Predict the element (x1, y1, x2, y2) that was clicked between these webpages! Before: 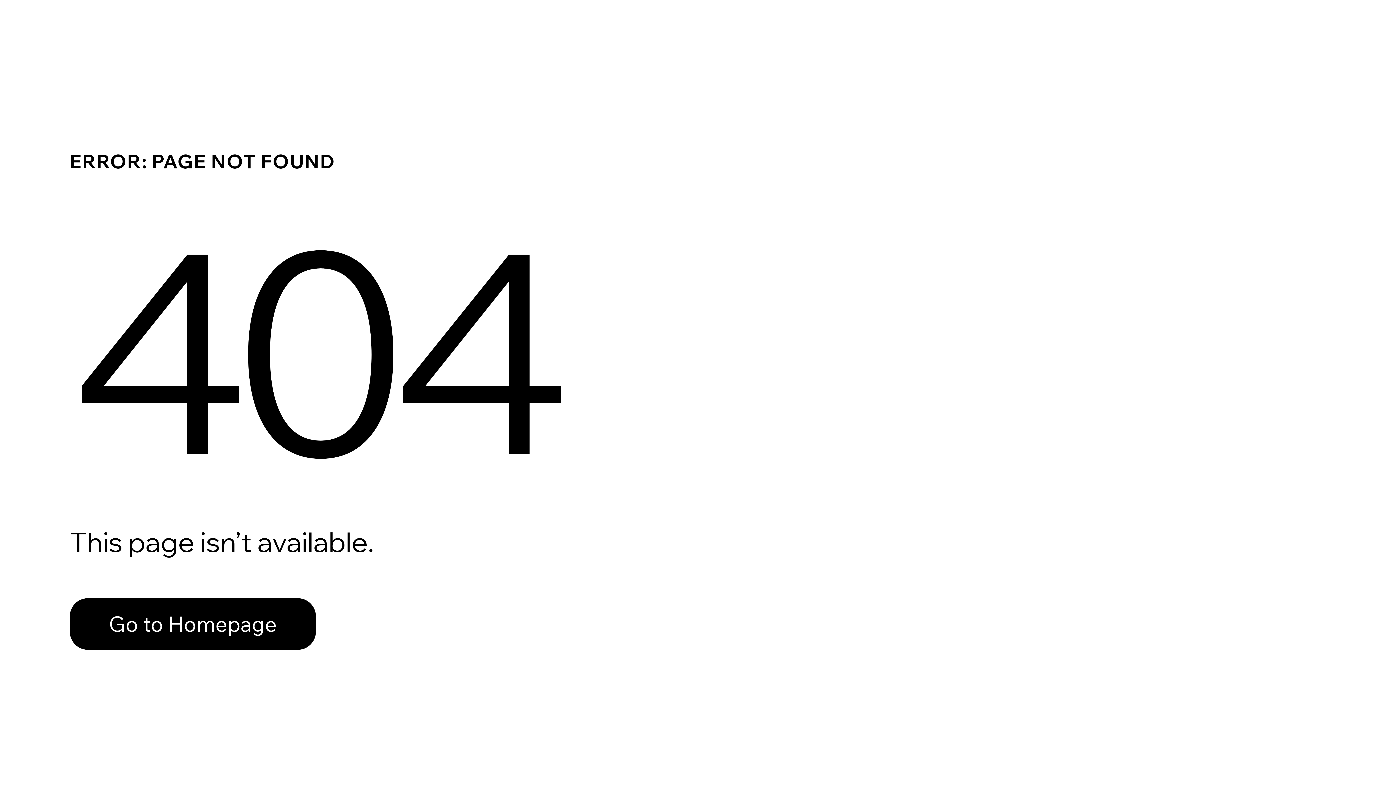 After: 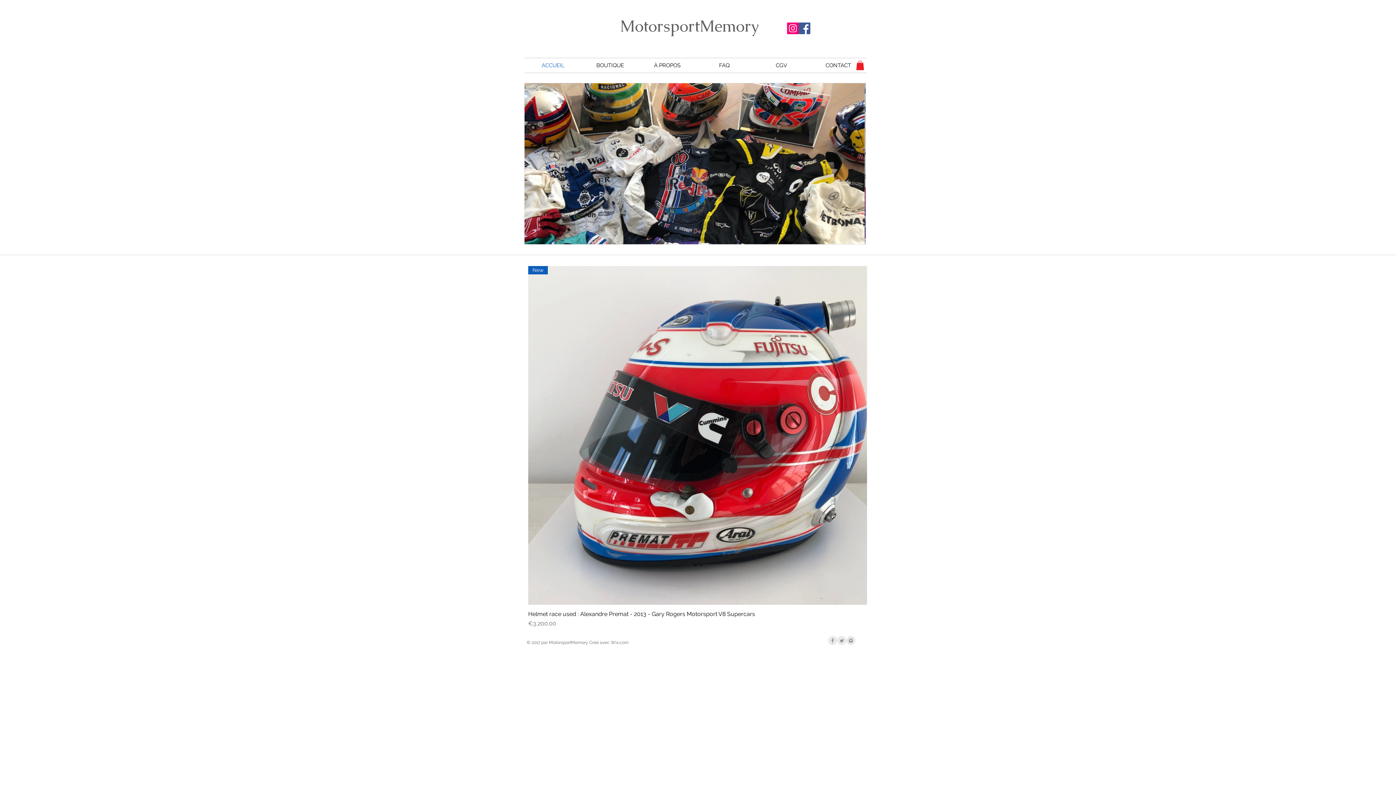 Action: label: Go to Homepage bbox: (69, 582, 768, 659)